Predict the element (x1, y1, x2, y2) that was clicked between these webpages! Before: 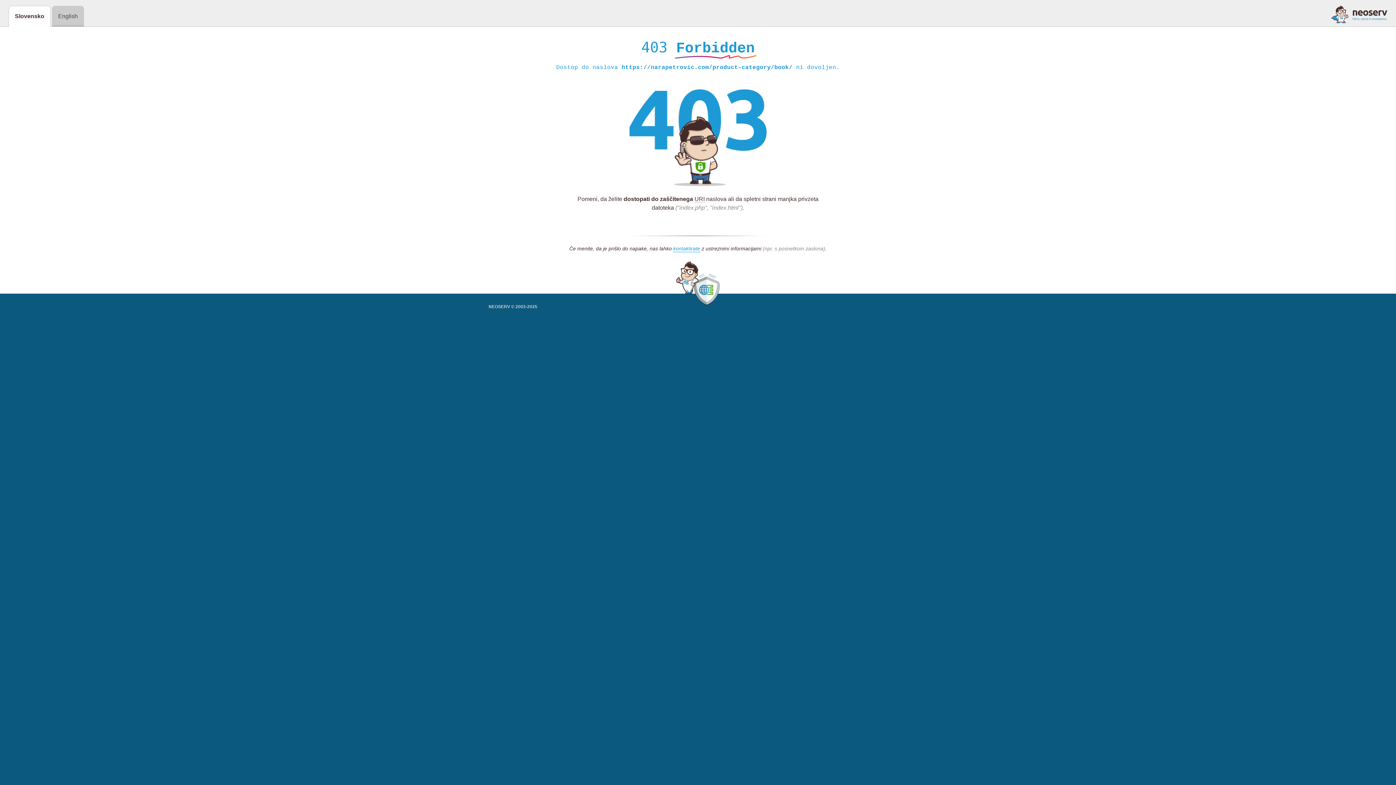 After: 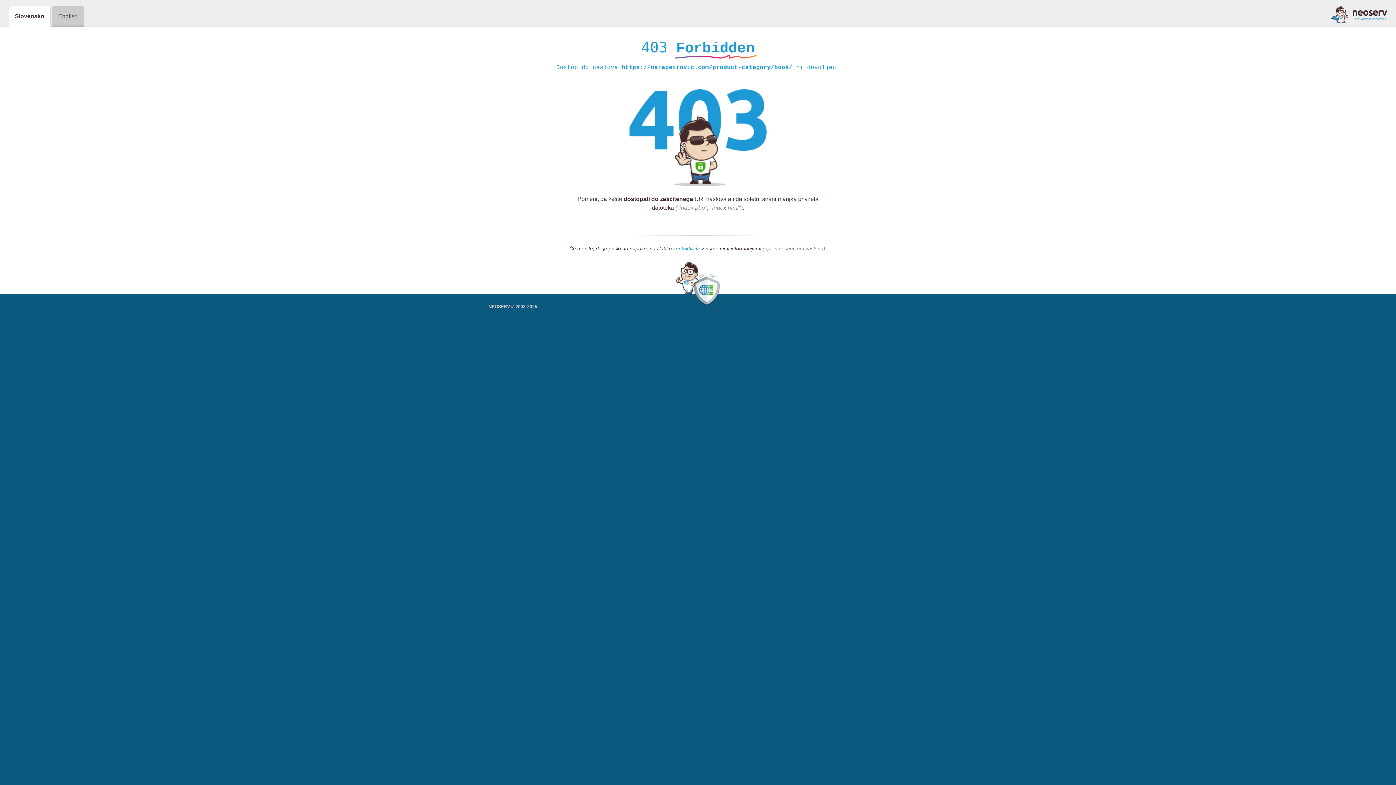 Action: bbox: (673, 245, 700, 252) label: kontaktirate